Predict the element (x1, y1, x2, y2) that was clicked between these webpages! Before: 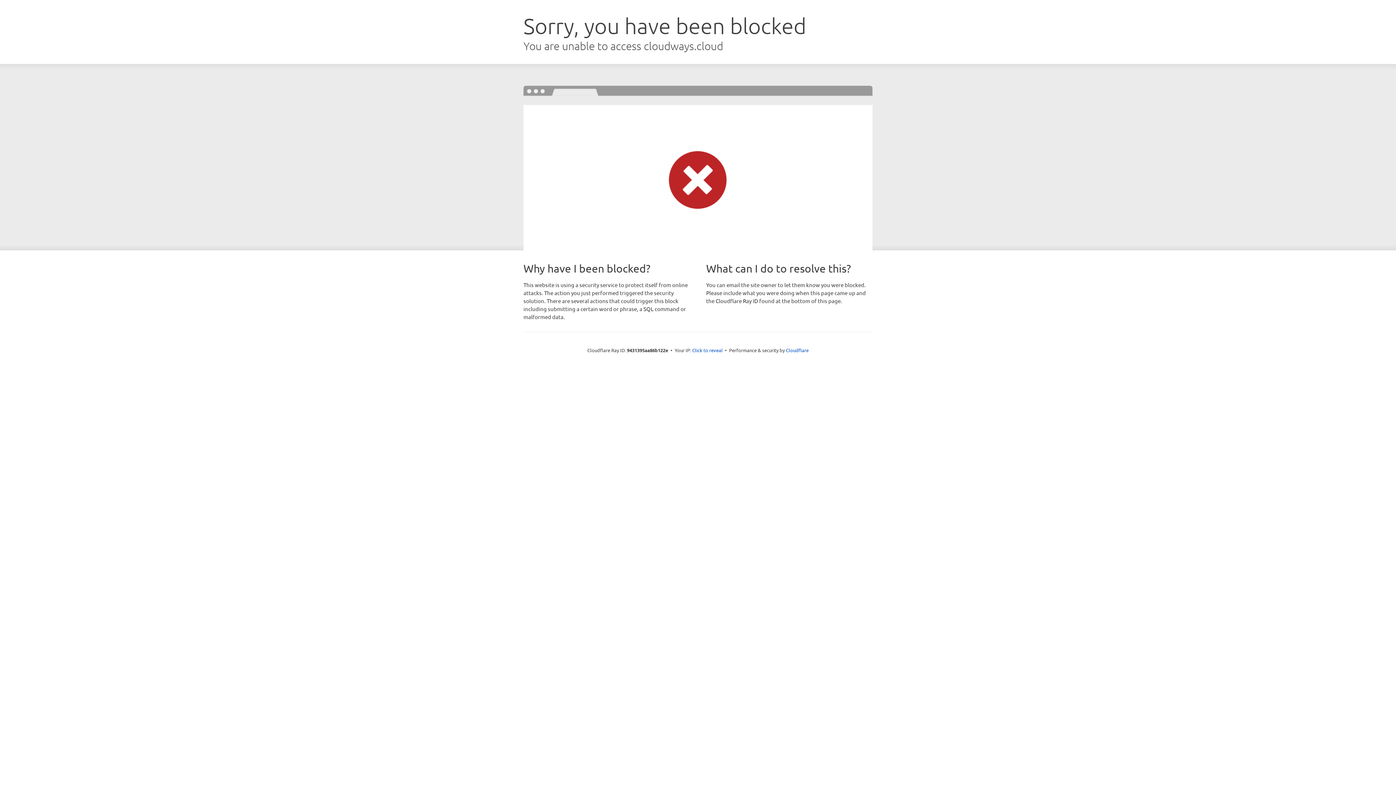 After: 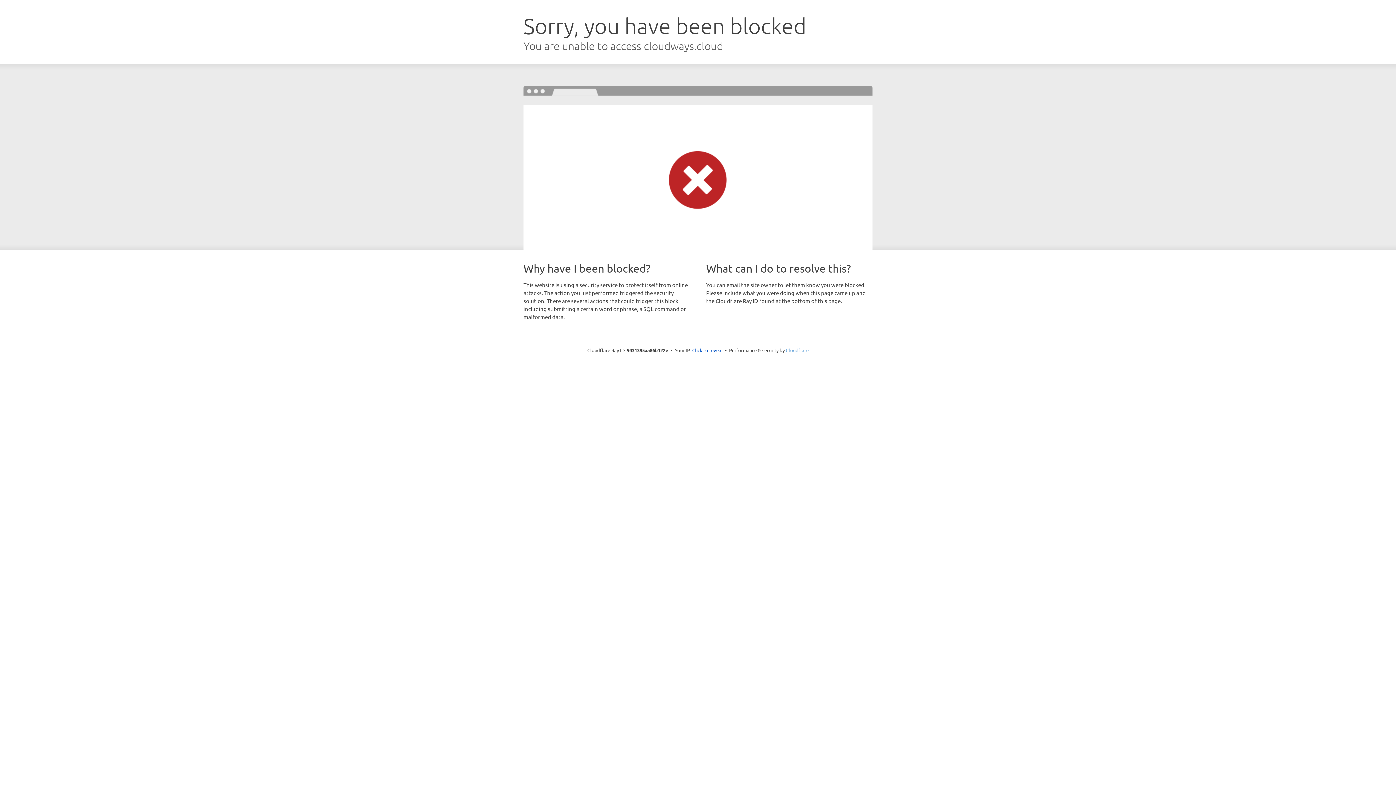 Action: bbox: (786, 347, 808, 353) label: Cloudflare